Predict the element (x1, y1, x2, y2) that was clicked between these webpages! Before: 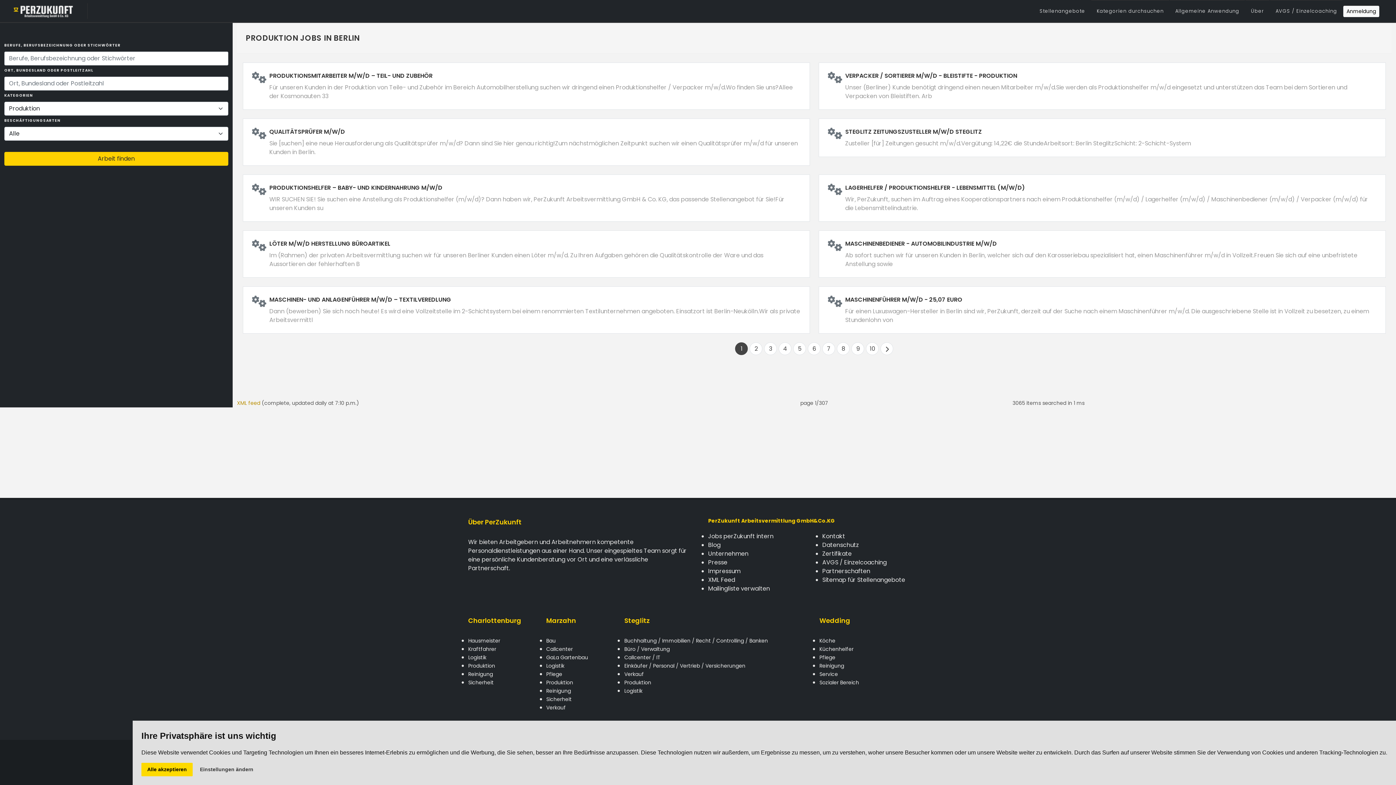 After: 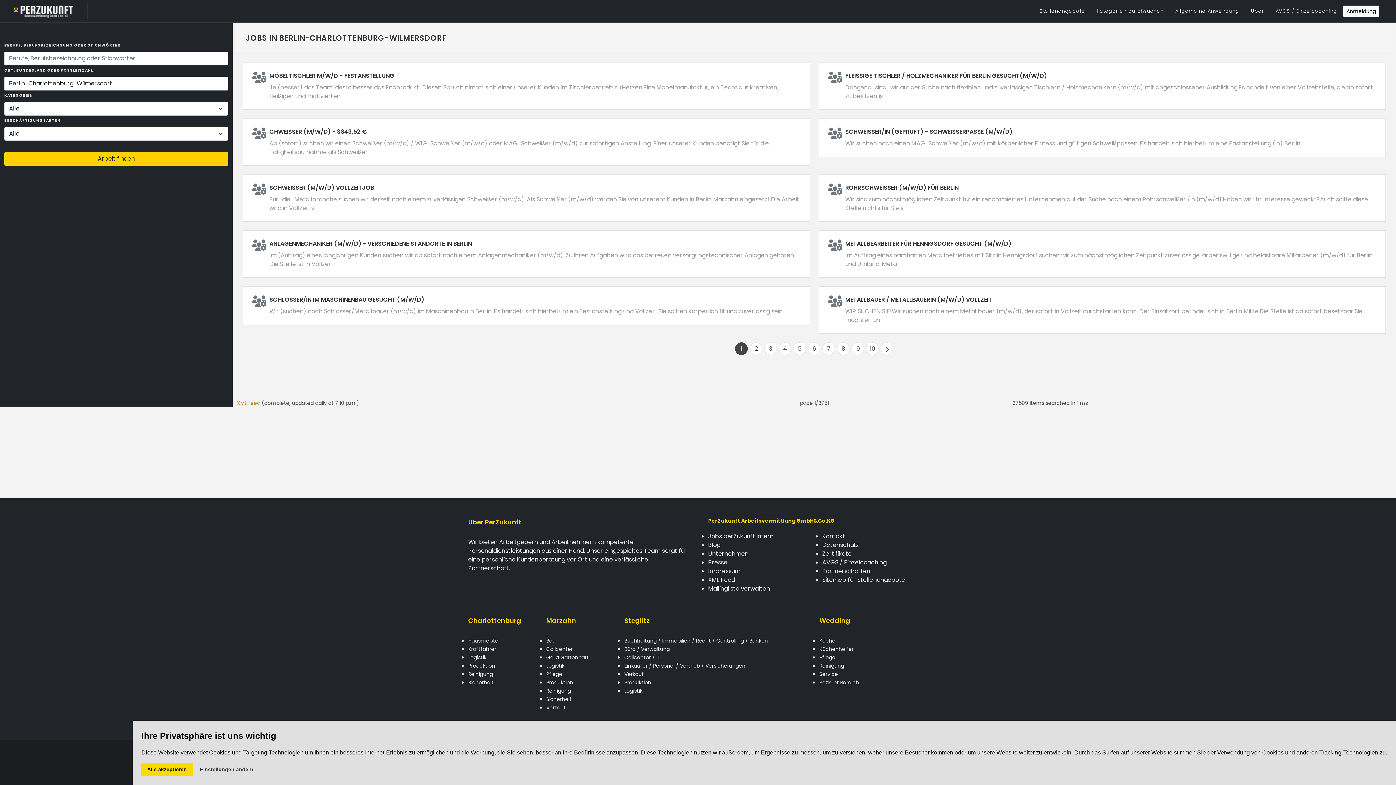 Action: label: Charlottenburg bbox: (468, 616, 521, 625)